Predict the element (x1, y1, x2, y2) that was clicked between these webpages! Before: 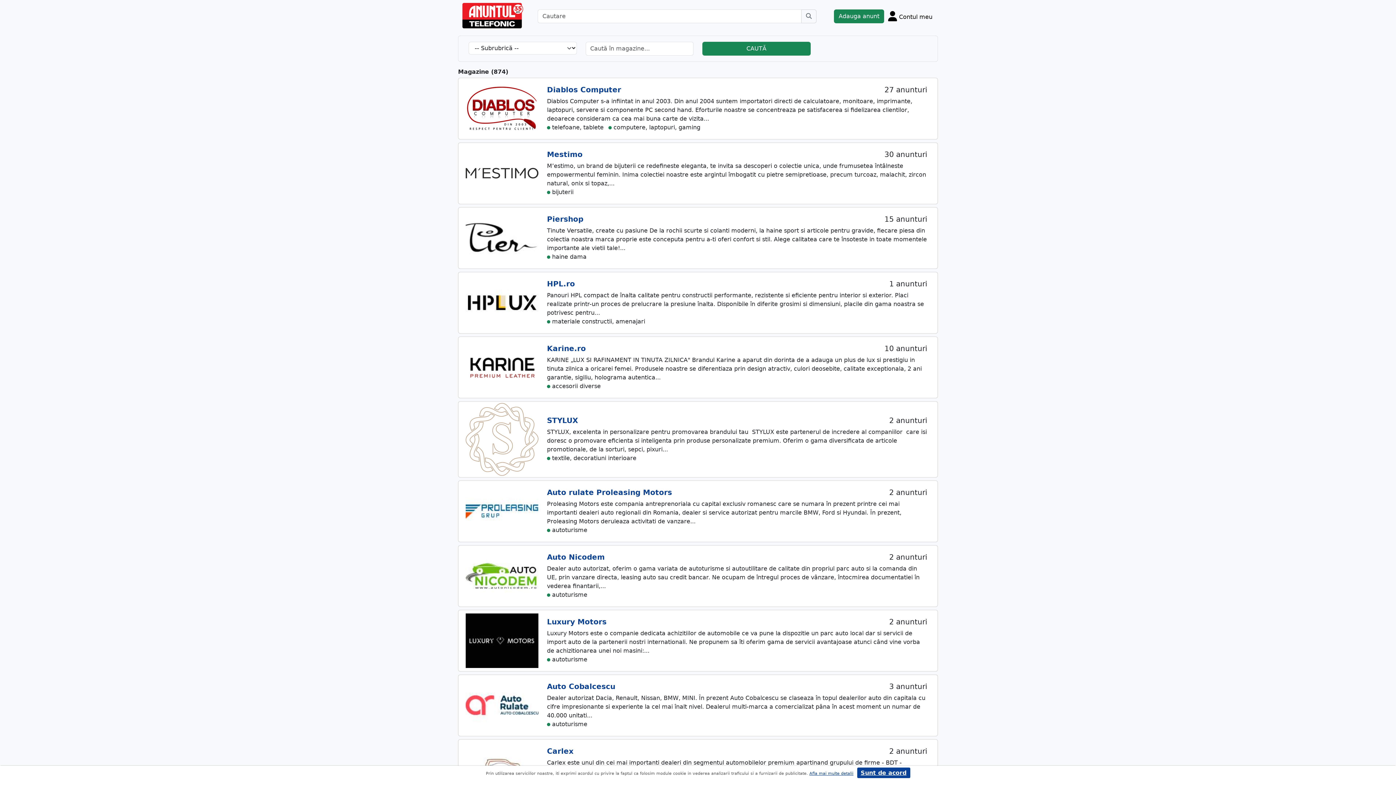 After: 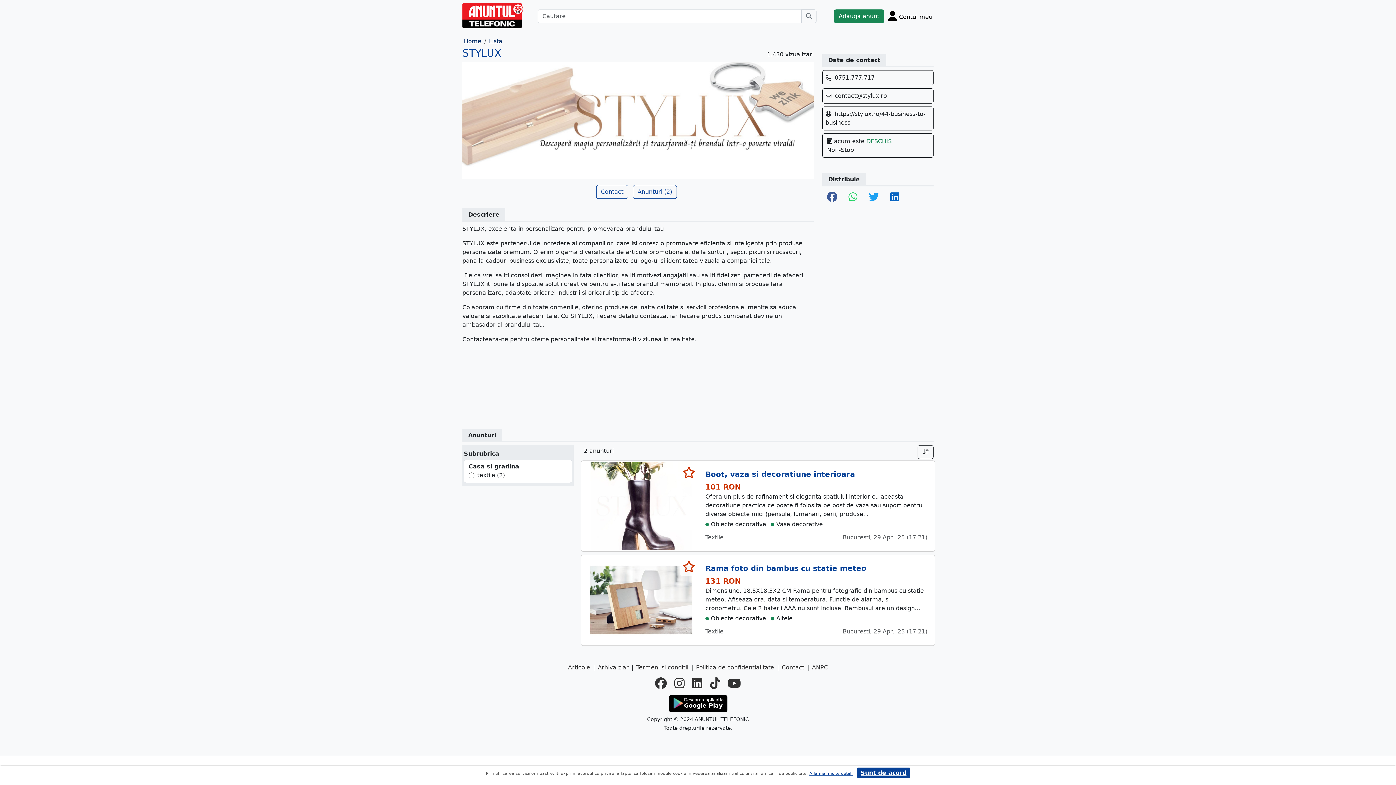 Action: bbox: (547, 416, 578, 424) label: STYLUX